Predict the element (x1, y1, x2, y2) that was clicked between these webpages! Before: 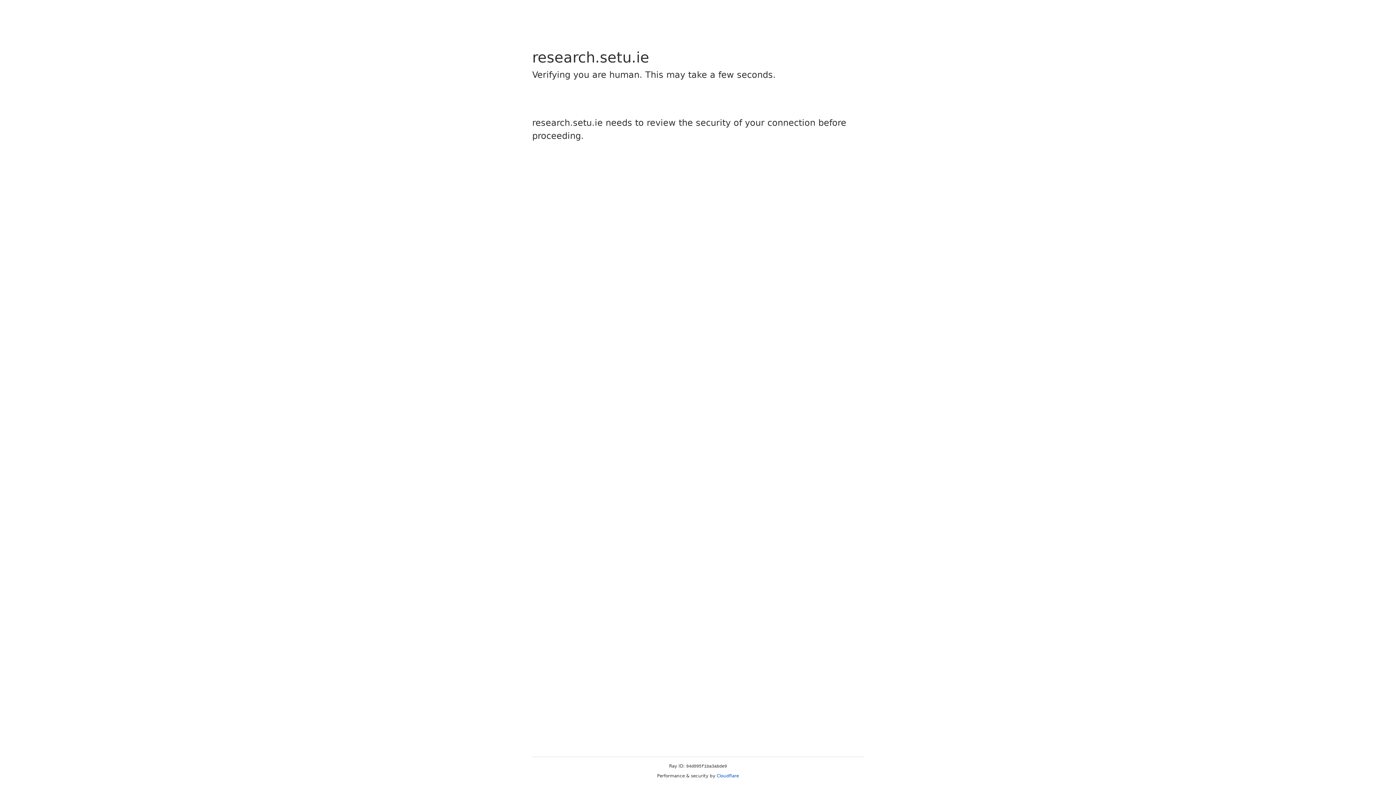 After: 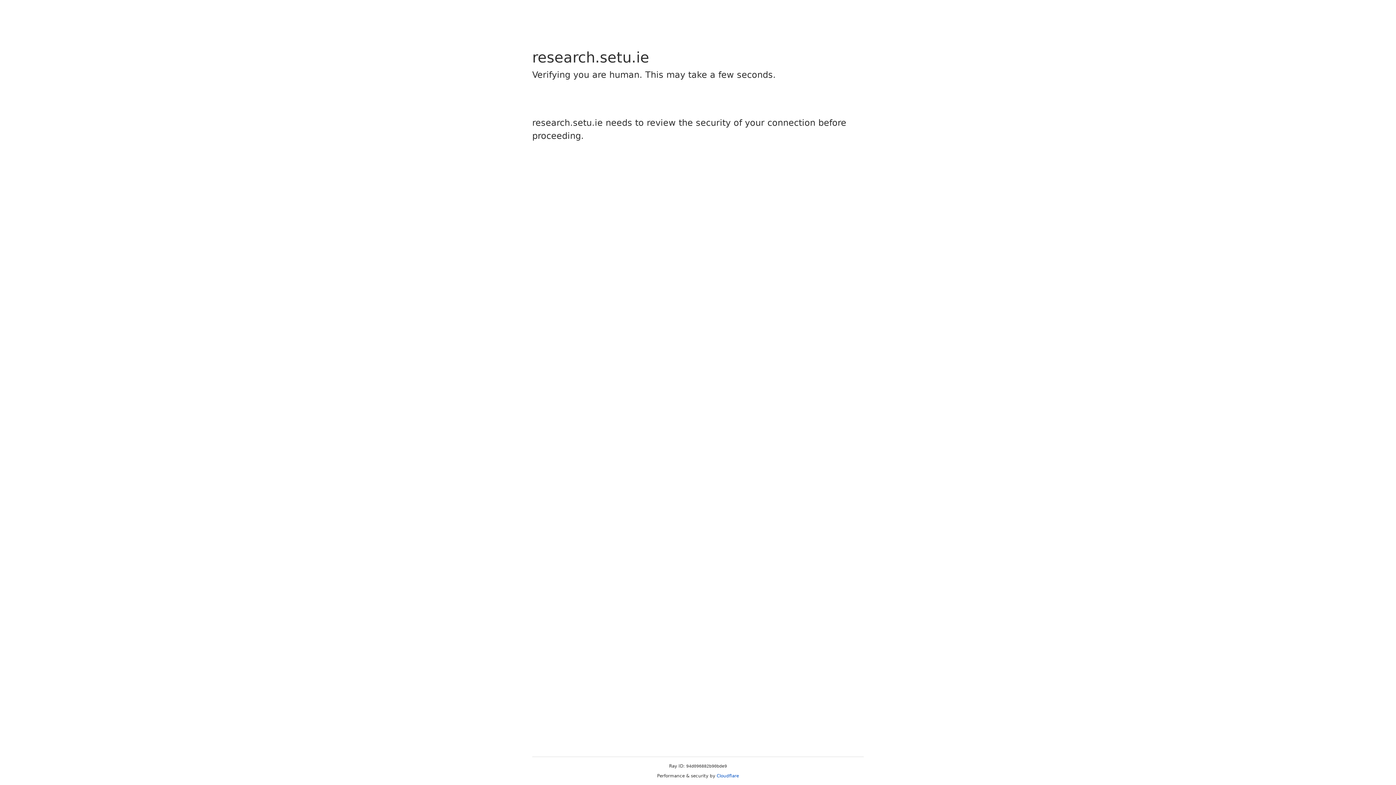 Action: bbox: (716, 773, 739, 778) label: Cloudflare